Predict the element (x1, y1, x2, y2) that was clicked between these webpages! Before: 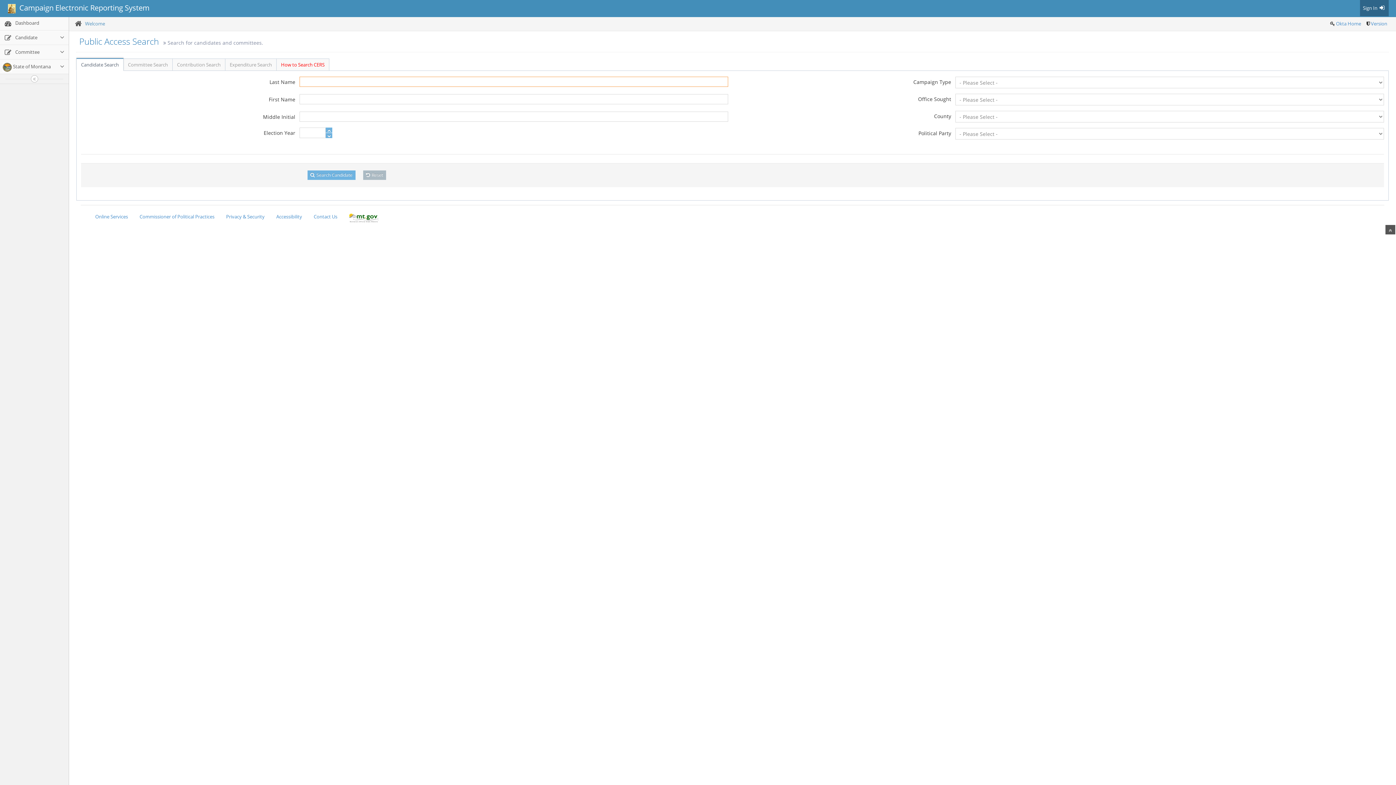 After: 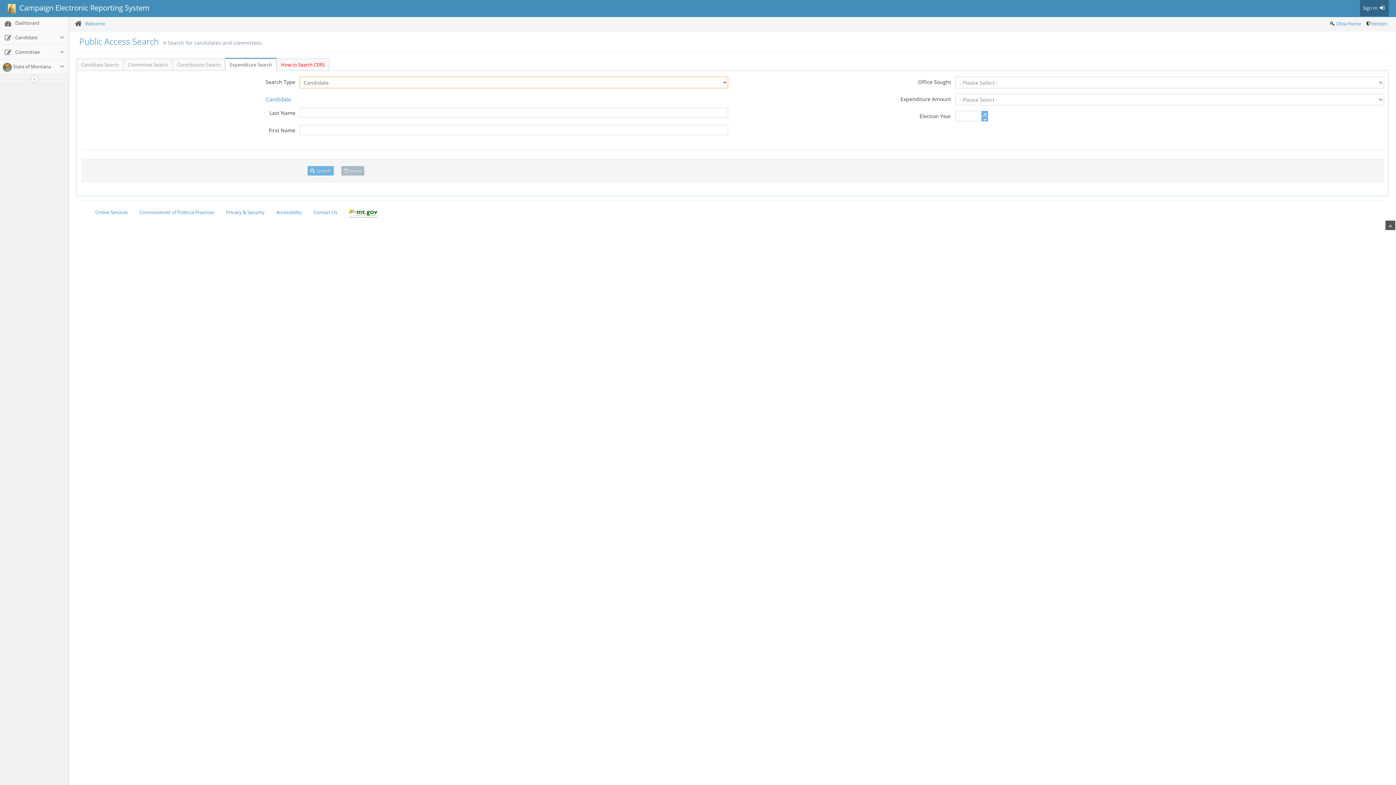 Action: bbox: (225, 58, 276, 70) label: Expenditure Search